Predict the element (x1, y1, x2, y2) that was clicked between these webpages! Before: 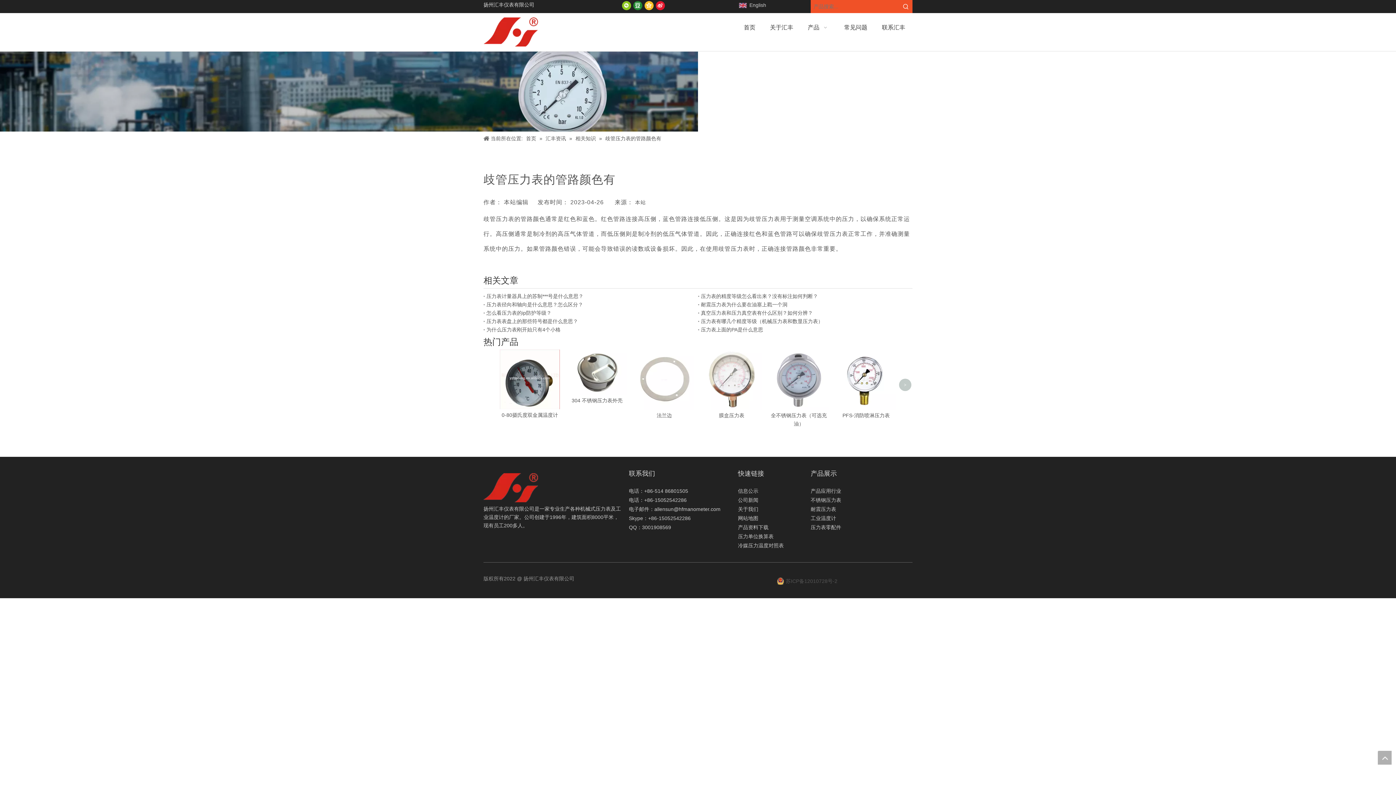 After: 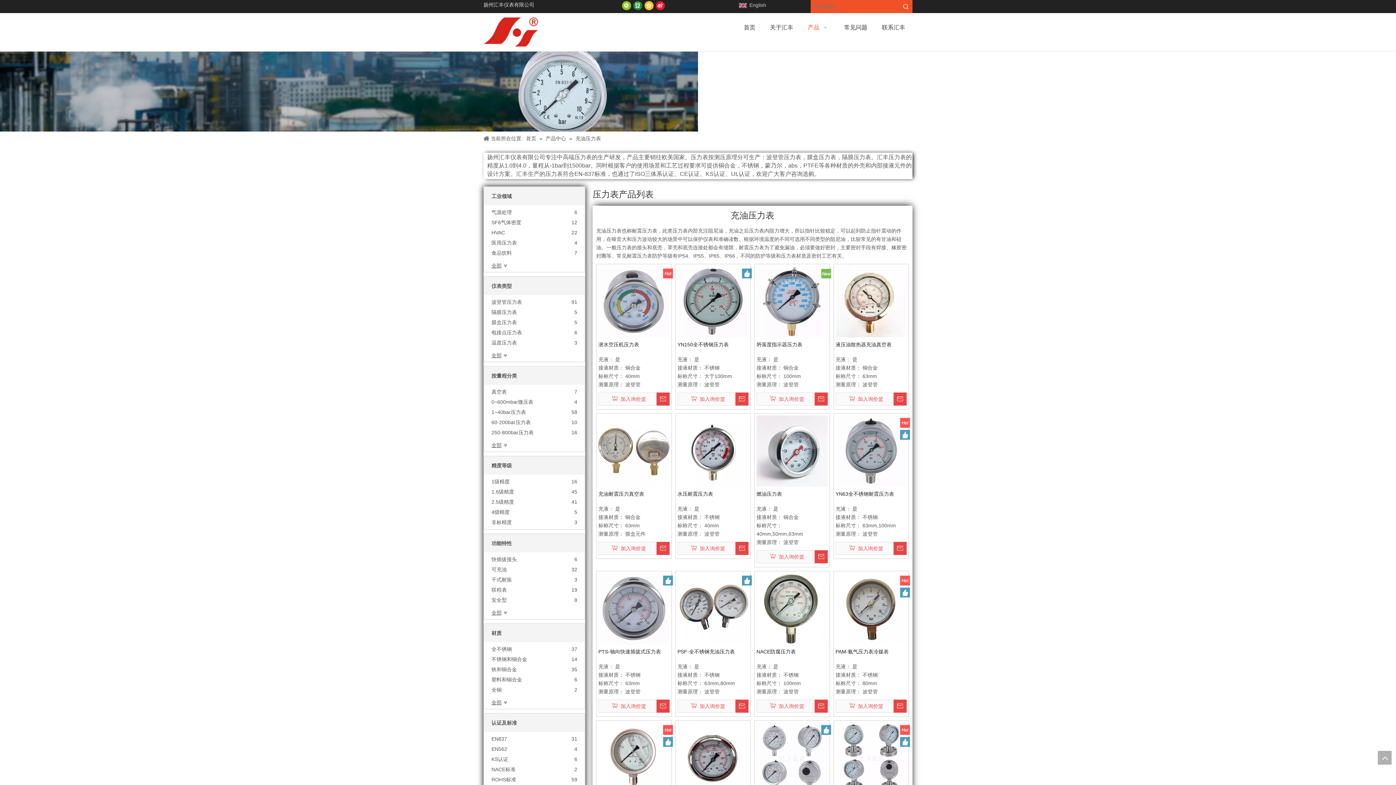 Action: bbox: (810, 506, 836, 512) label: 耐震压力表